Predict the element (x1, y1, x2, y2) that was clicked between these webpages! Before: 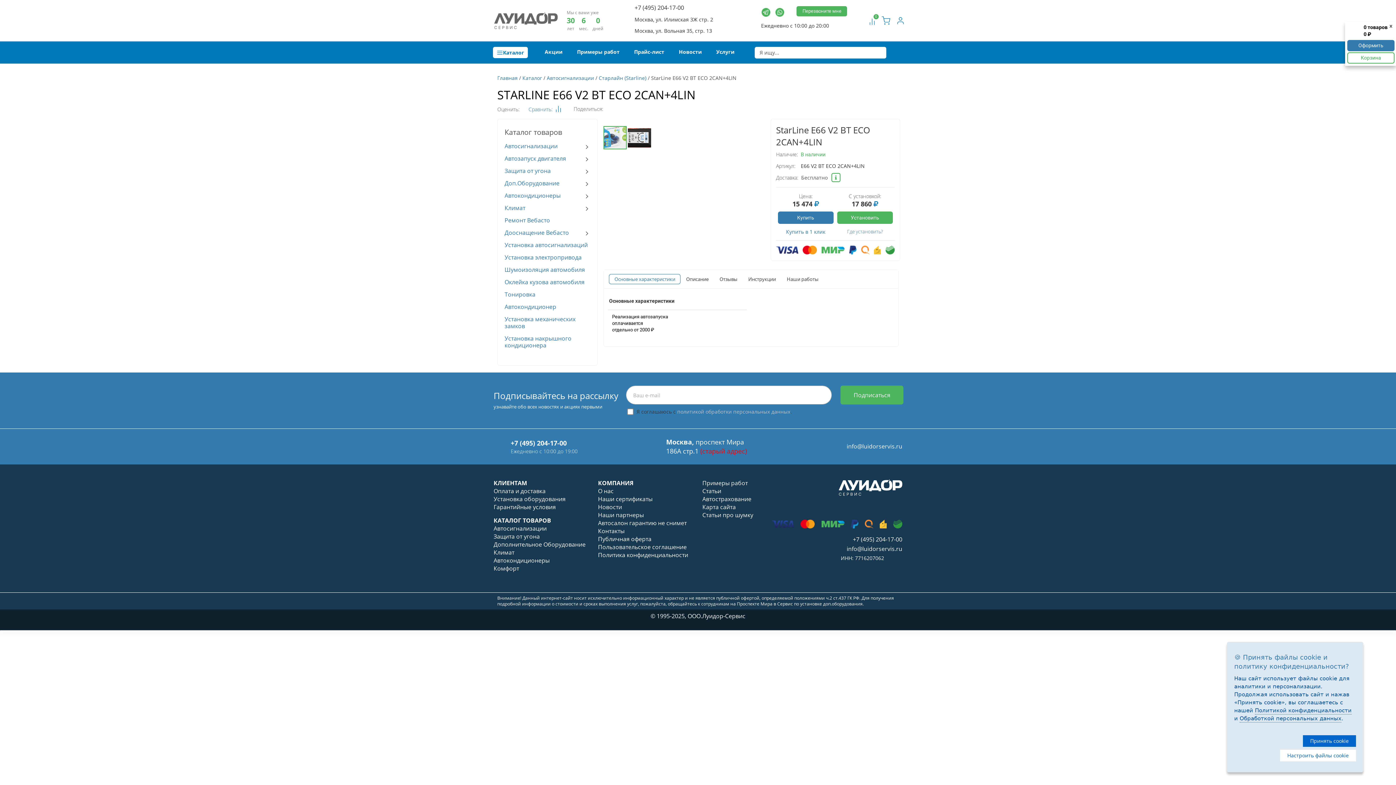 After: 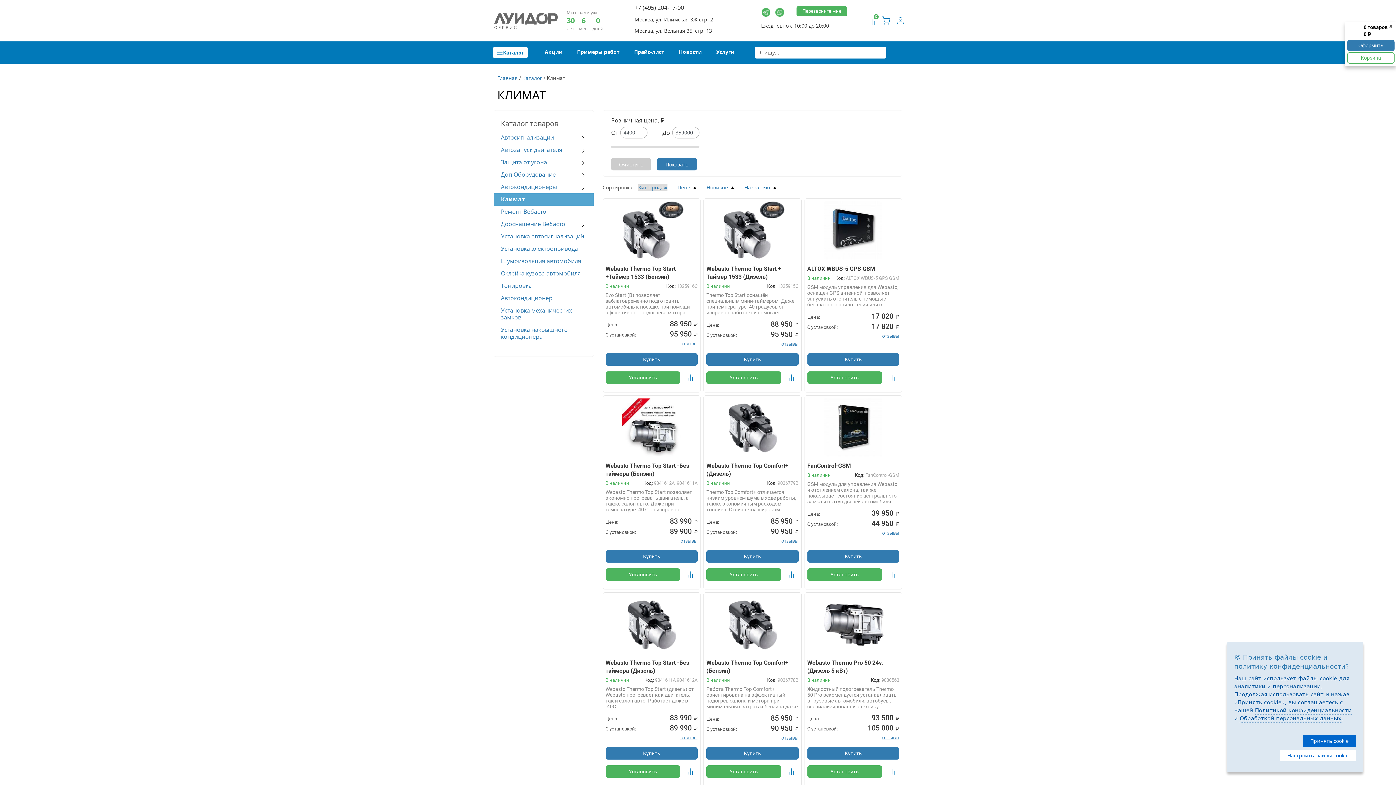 Action: label: Климат bbox: (493, 548, 514, 556)